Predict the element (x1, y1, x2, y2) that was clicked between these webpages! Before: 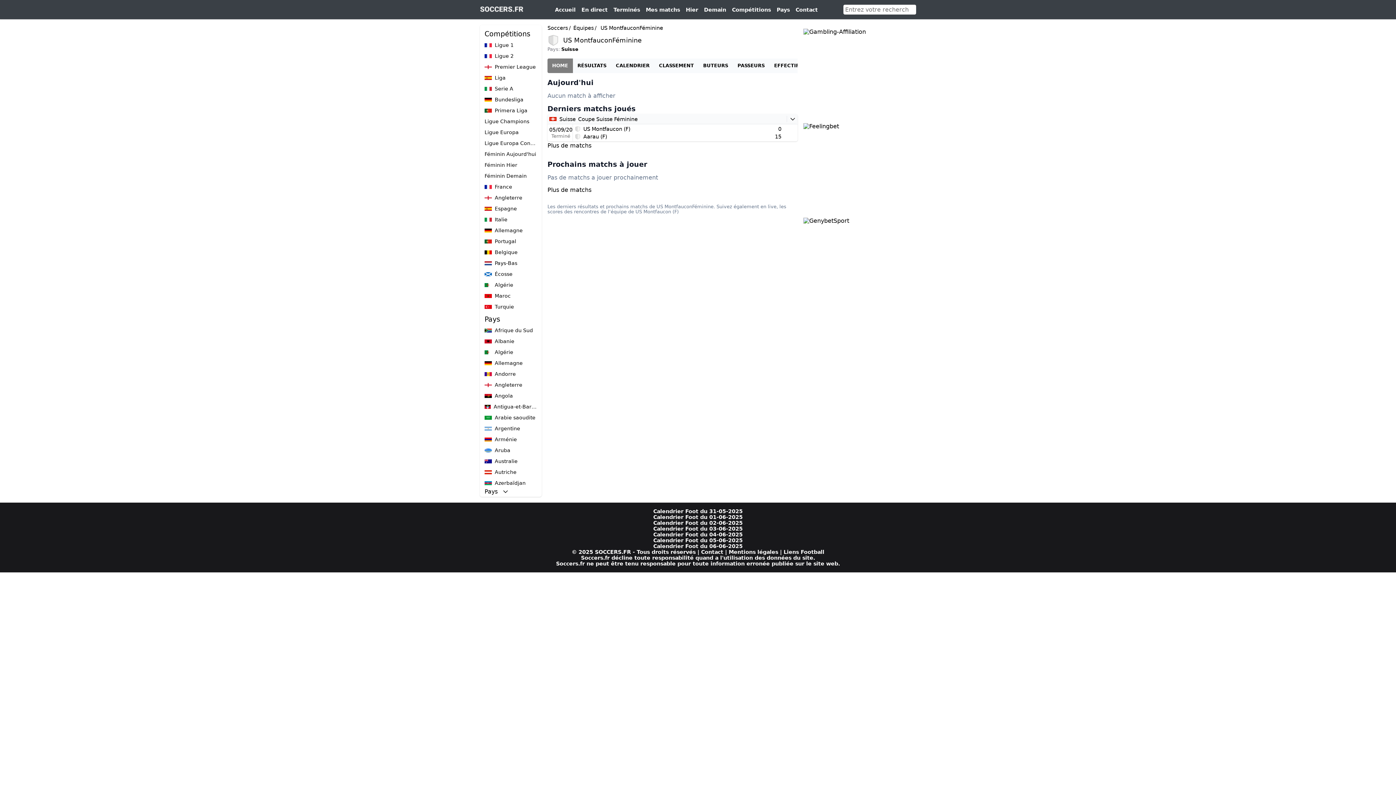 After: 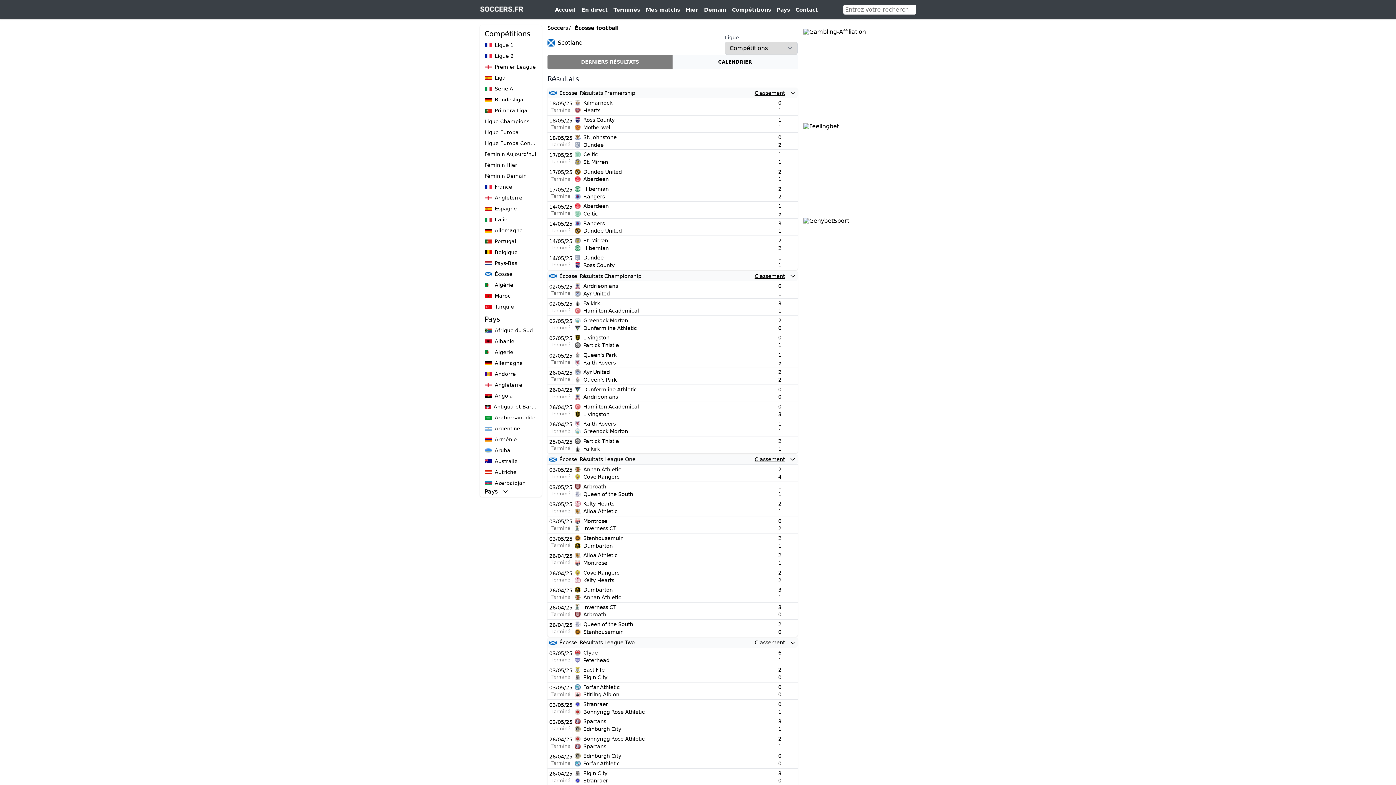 Action: bbox: (481, 268, 540, 279) label: Écosse